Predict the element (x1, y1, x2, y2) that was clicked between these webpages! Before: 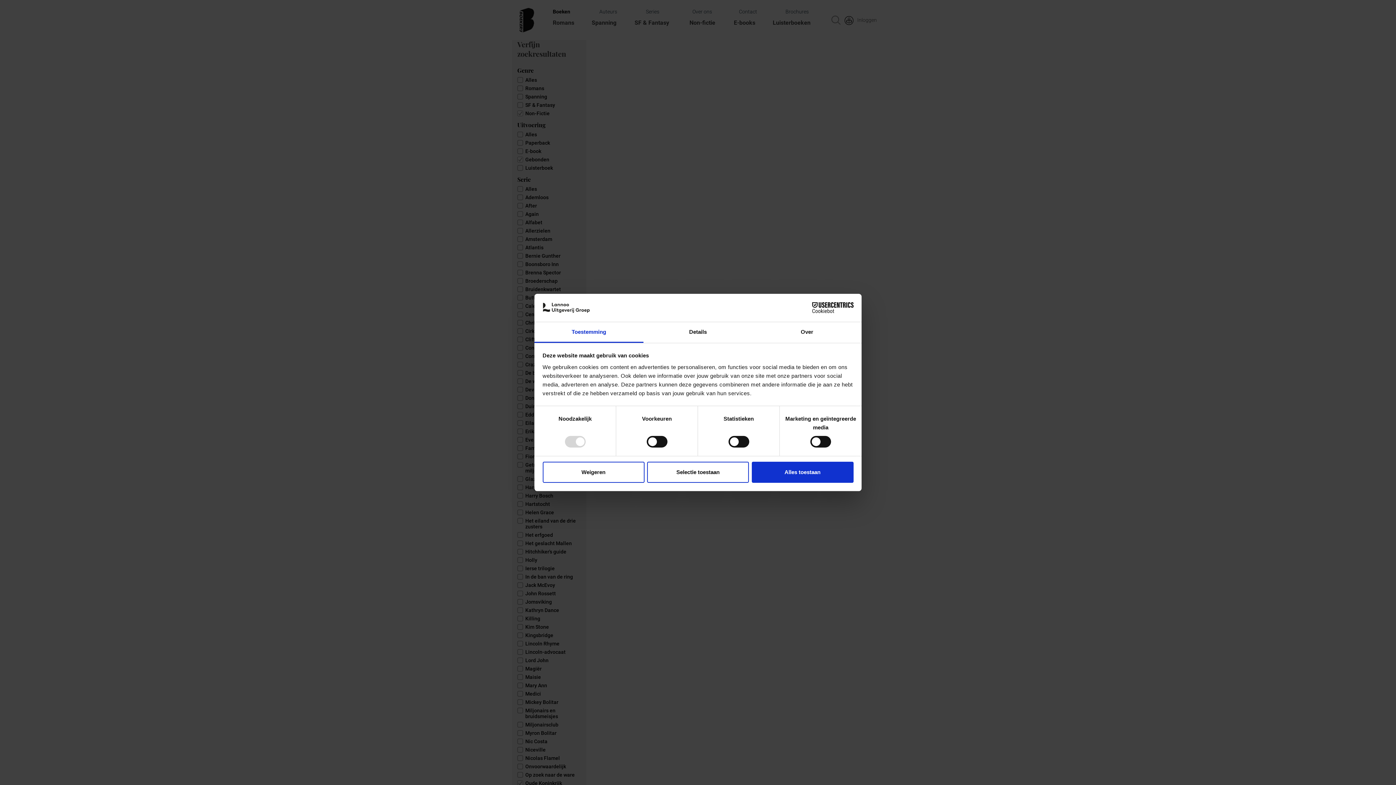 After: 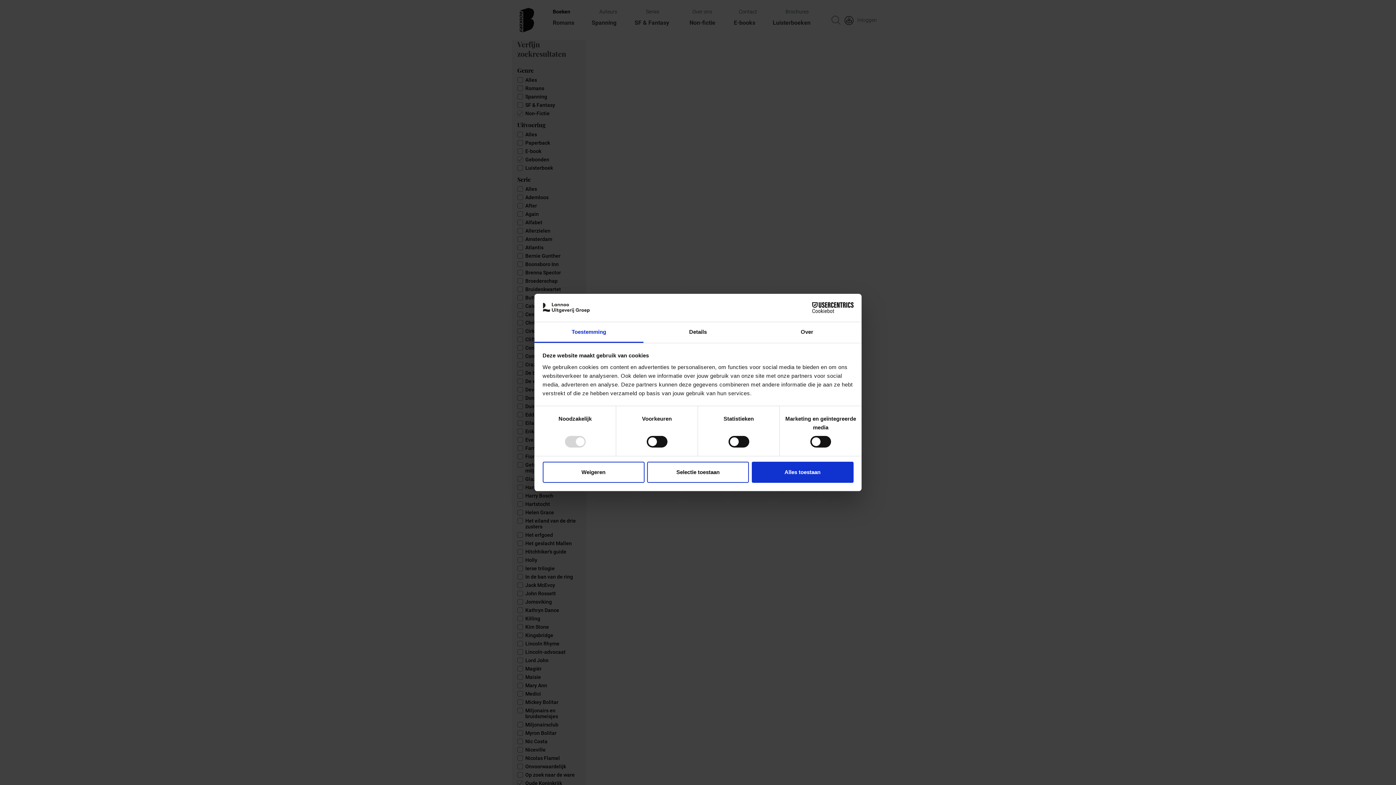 Action: bbox: (790, 302, 853, 313) label: Cookiebot - opens in a new window